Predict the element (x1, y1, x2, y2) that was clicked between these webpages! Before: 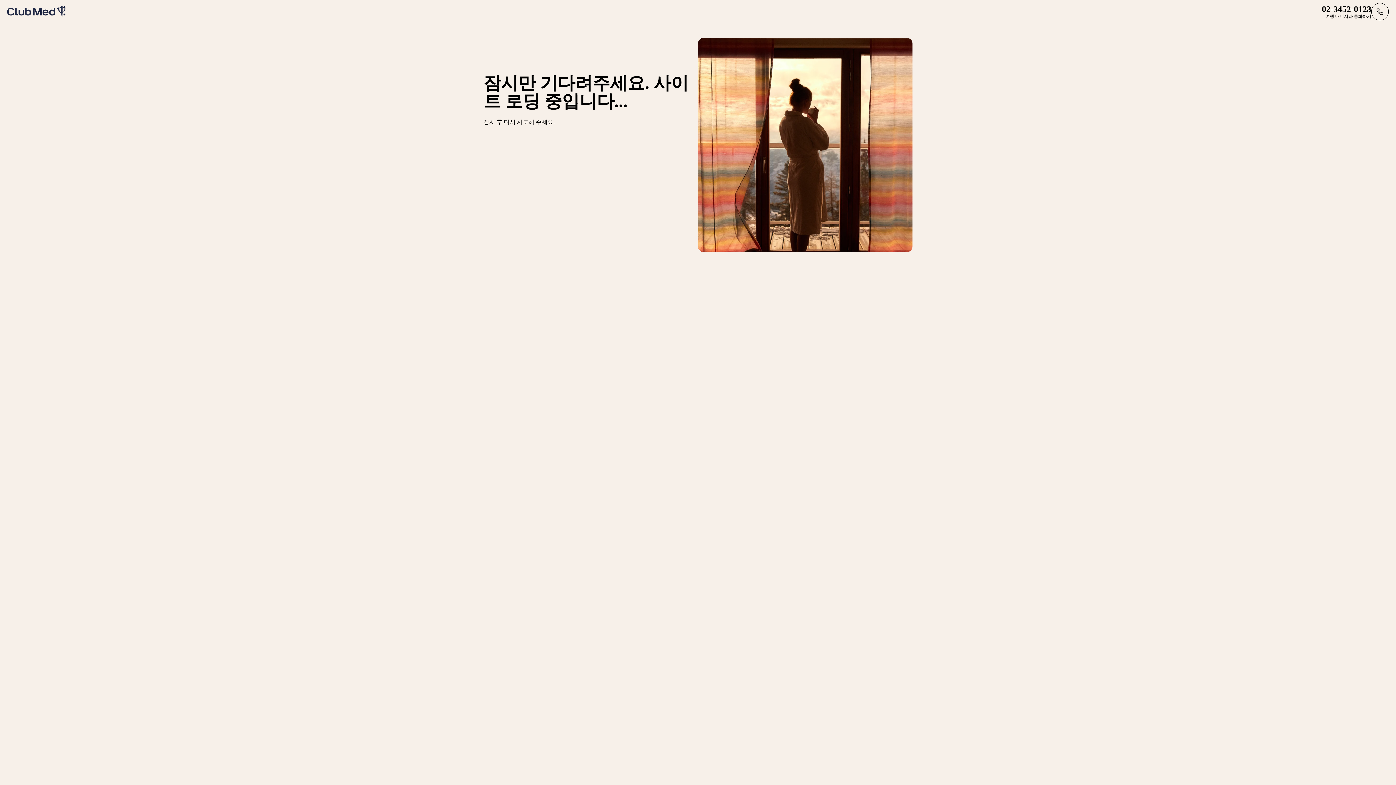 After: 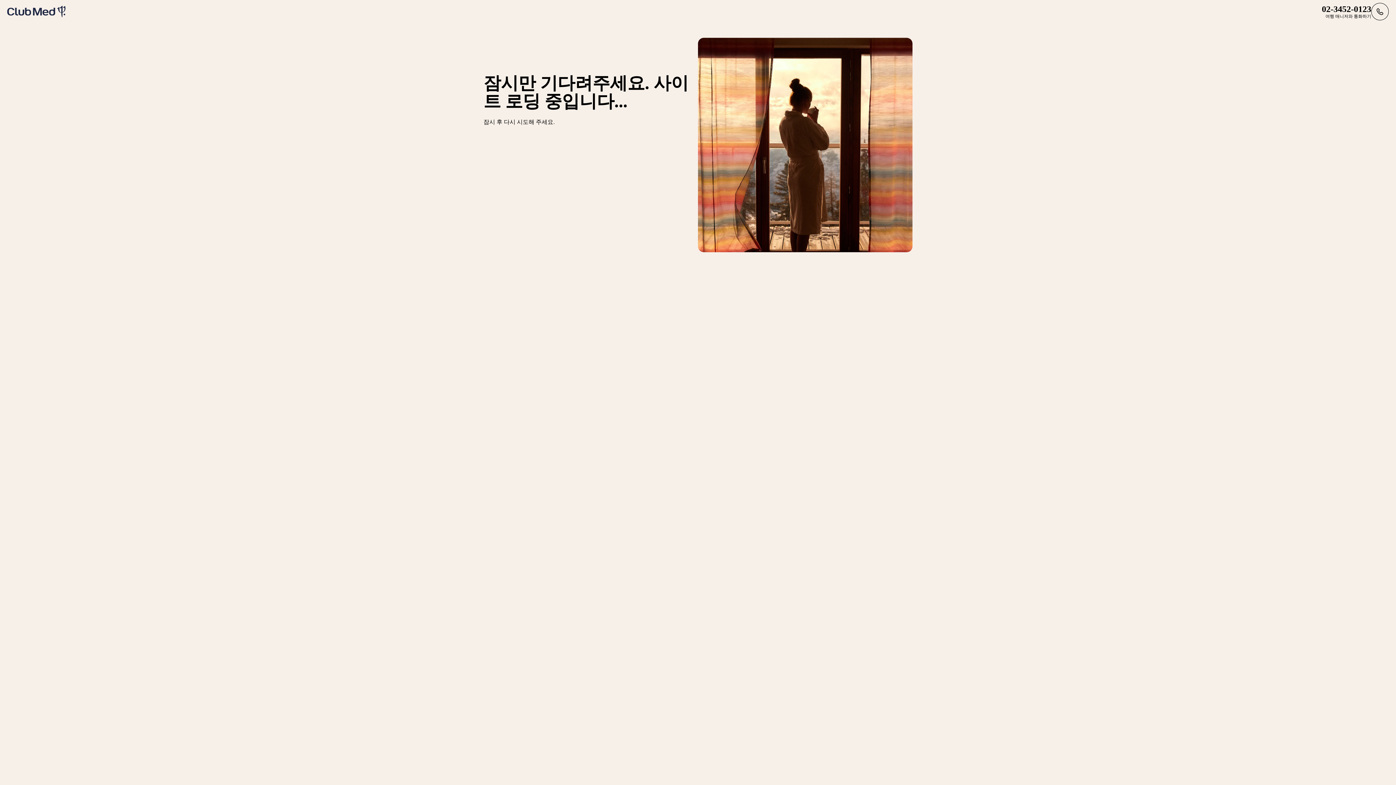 Action: bbox: (7, 5, 65, 17)